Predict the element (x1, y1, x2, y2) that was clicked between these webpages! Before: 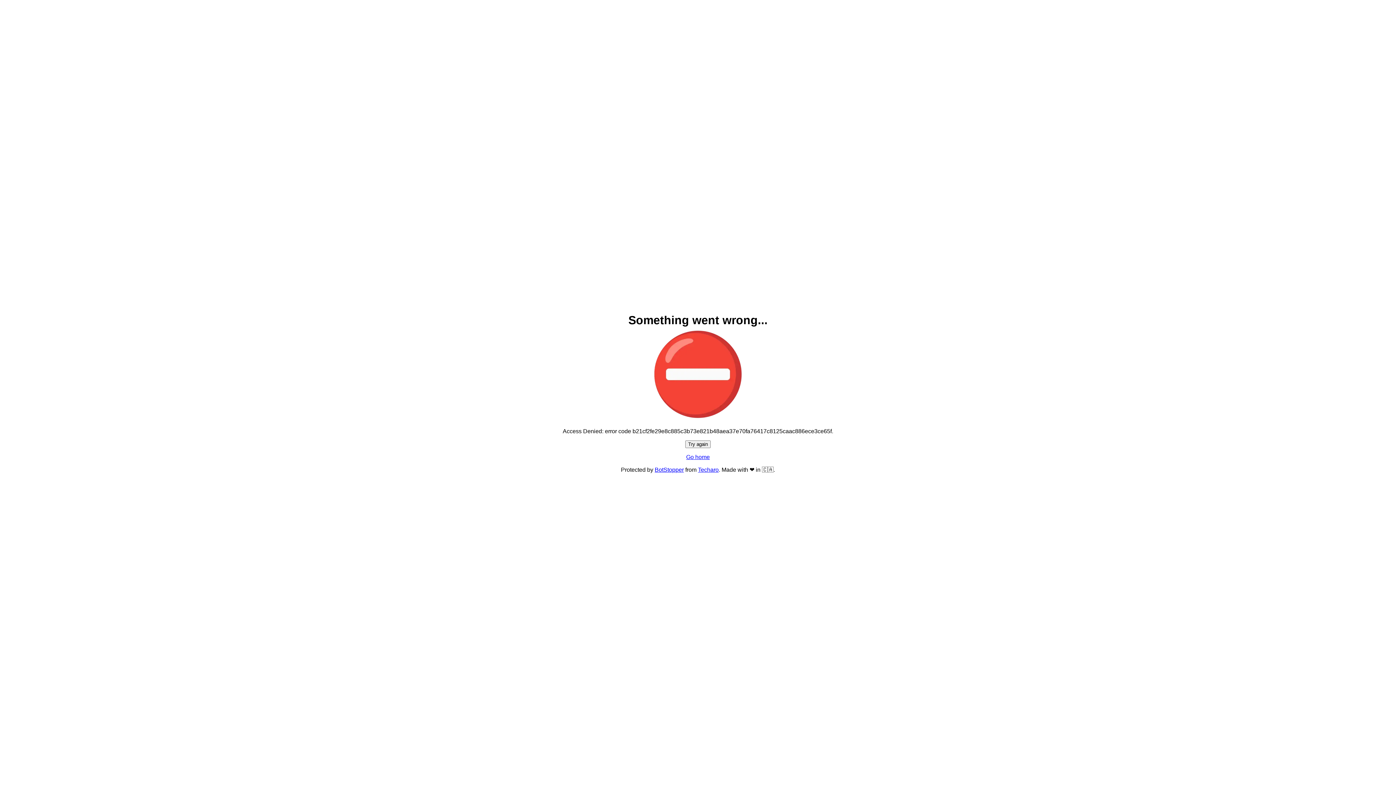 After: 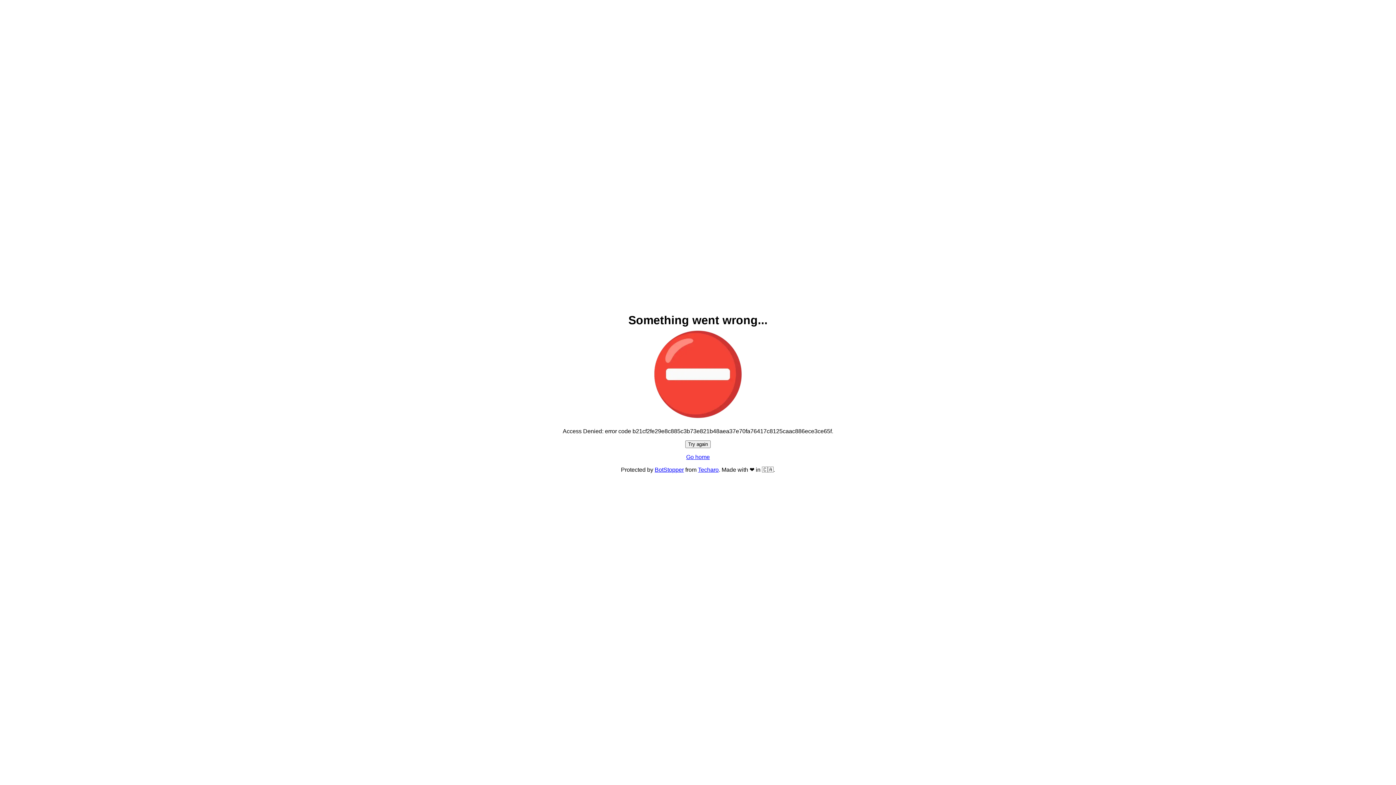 Action: label: Try again bbox: (685, 440, 710, 448)